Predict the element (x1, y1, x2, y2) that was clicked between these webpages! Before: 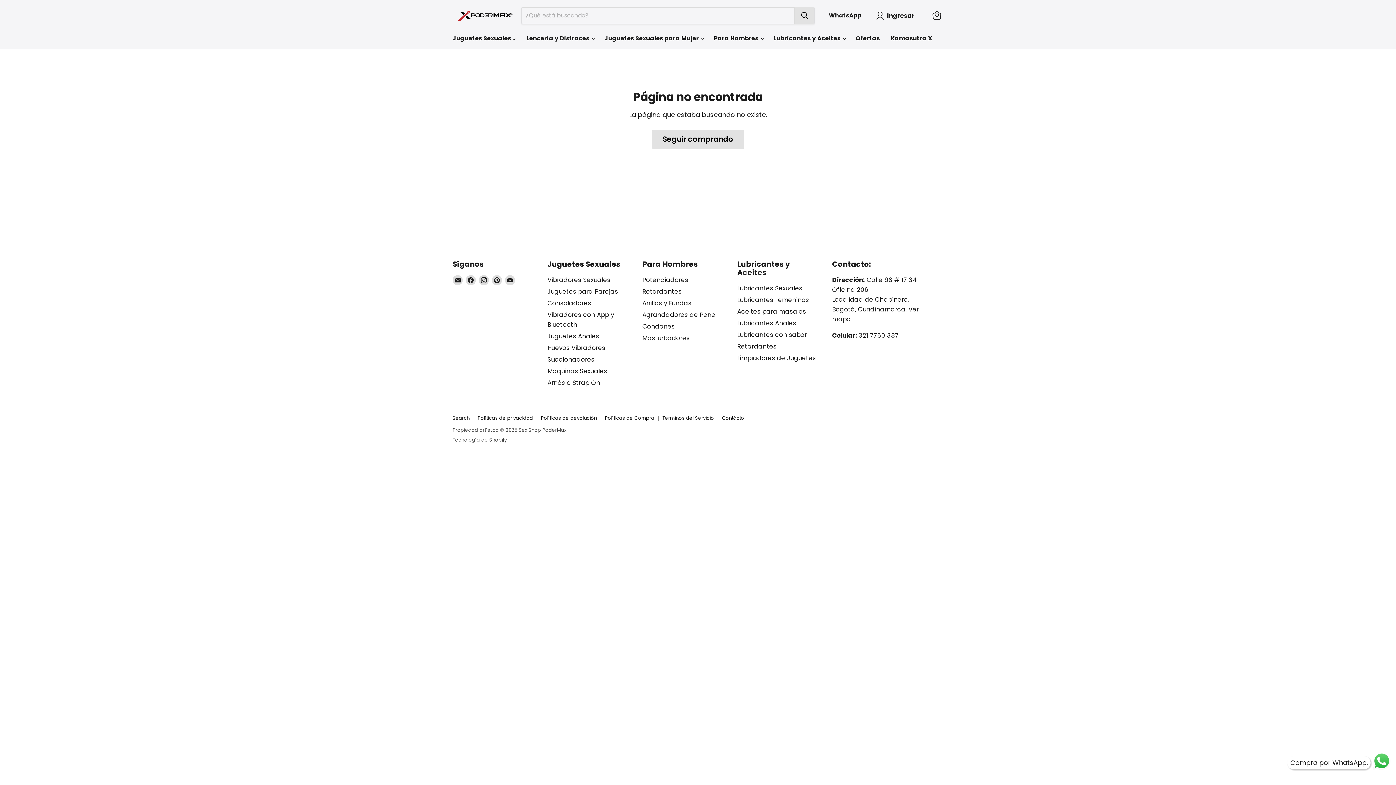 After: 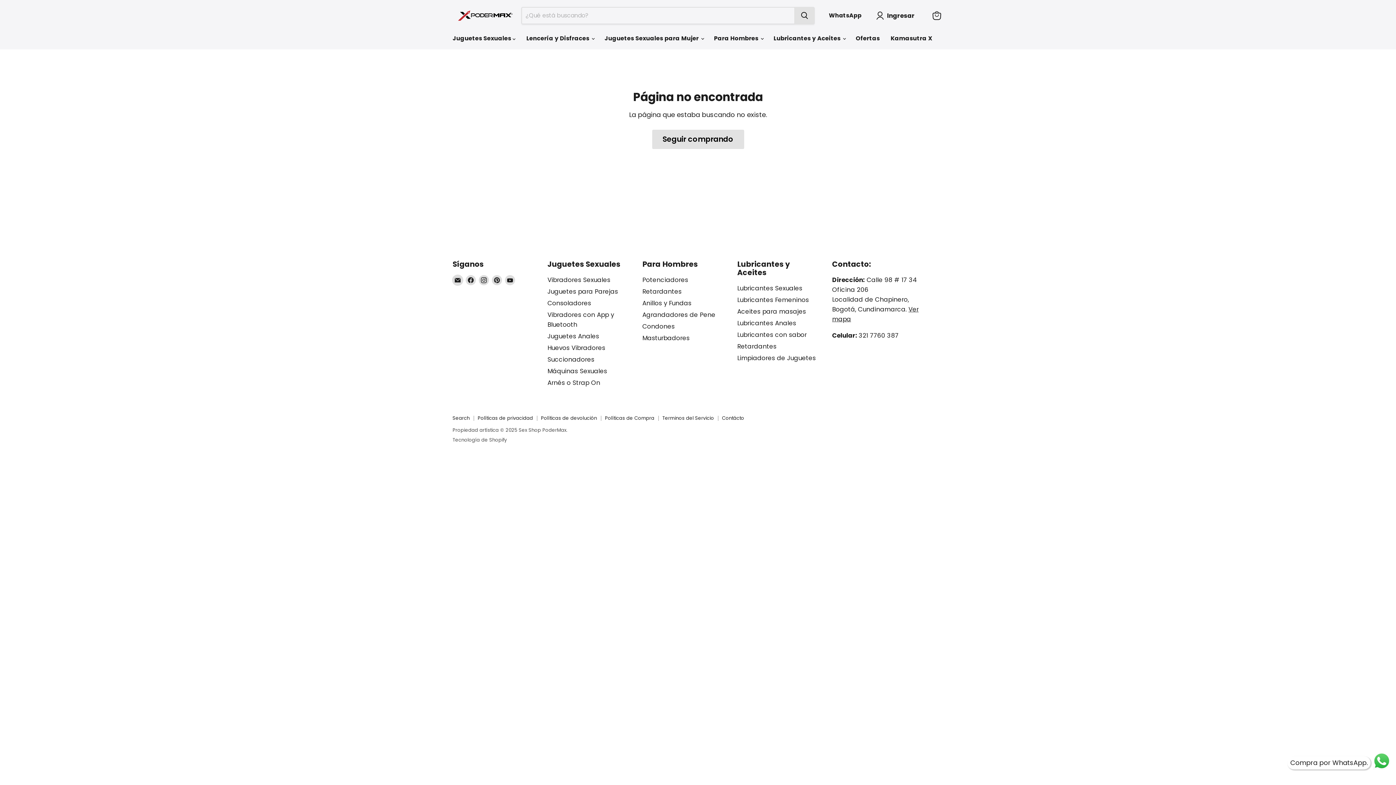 Action: bbox: (452, 275, 462, 285) label: Encuéntrenos en Correo electrónico